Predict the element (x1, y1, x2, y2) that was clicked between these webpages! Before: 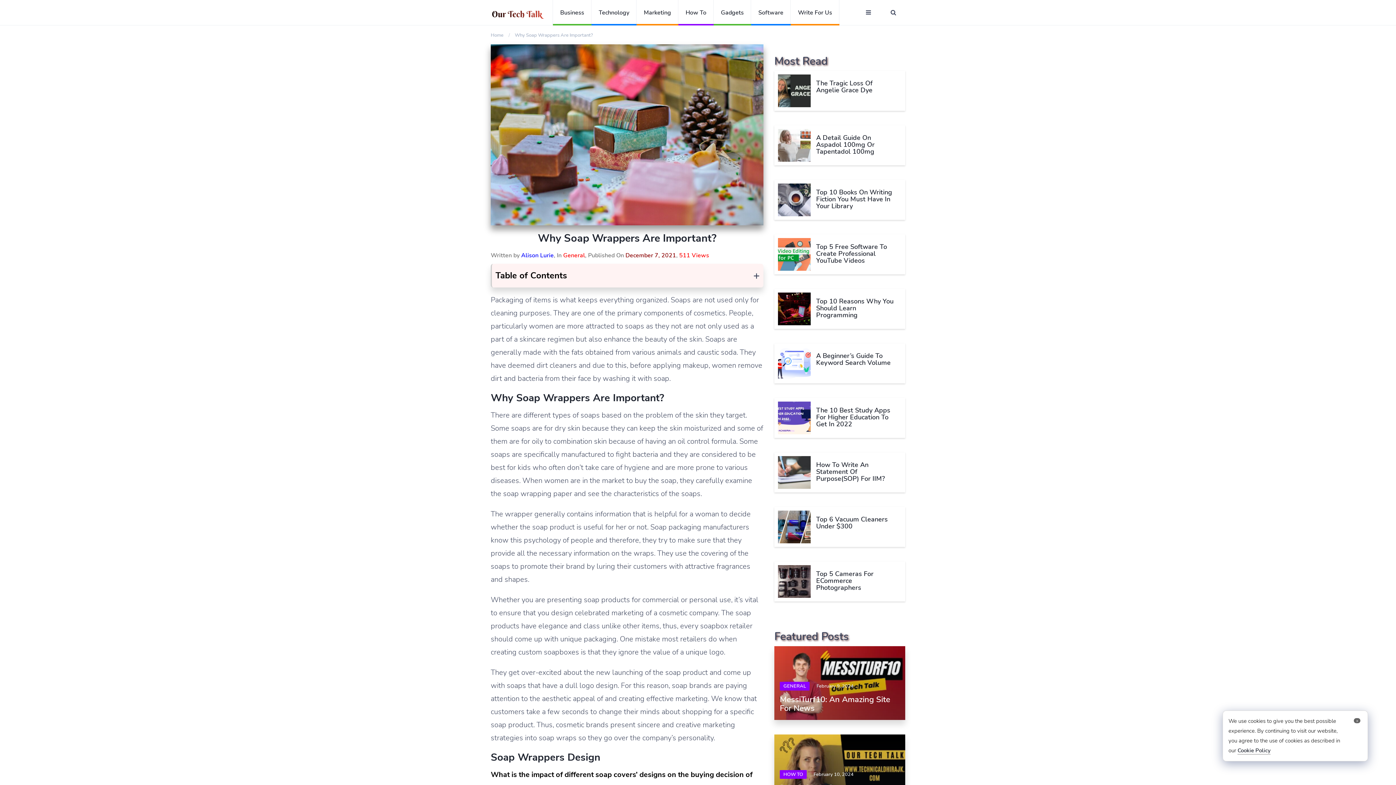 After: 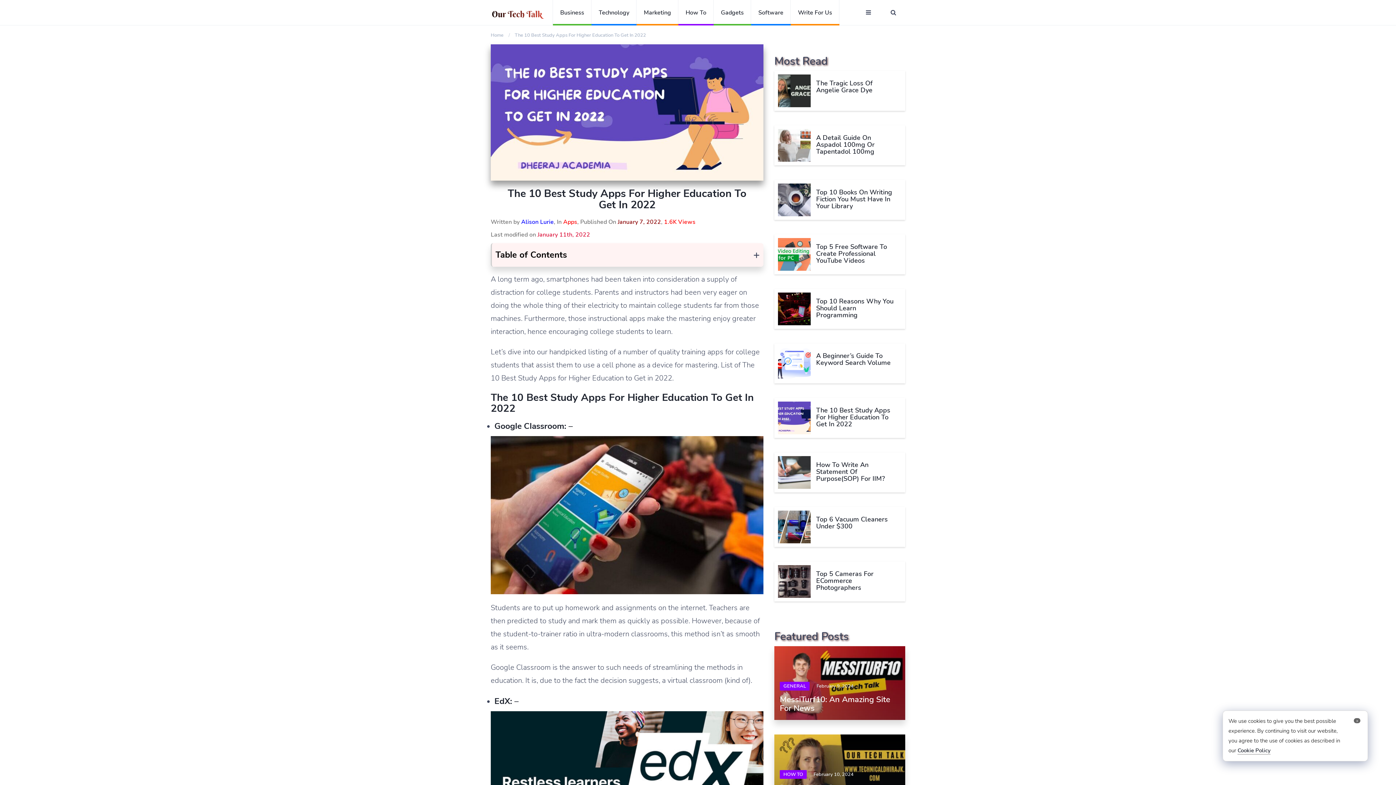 Action: label: The 10 Best Study Apps For Higher Education To Get In 2022 bbox: (816, 406, 890, 428)